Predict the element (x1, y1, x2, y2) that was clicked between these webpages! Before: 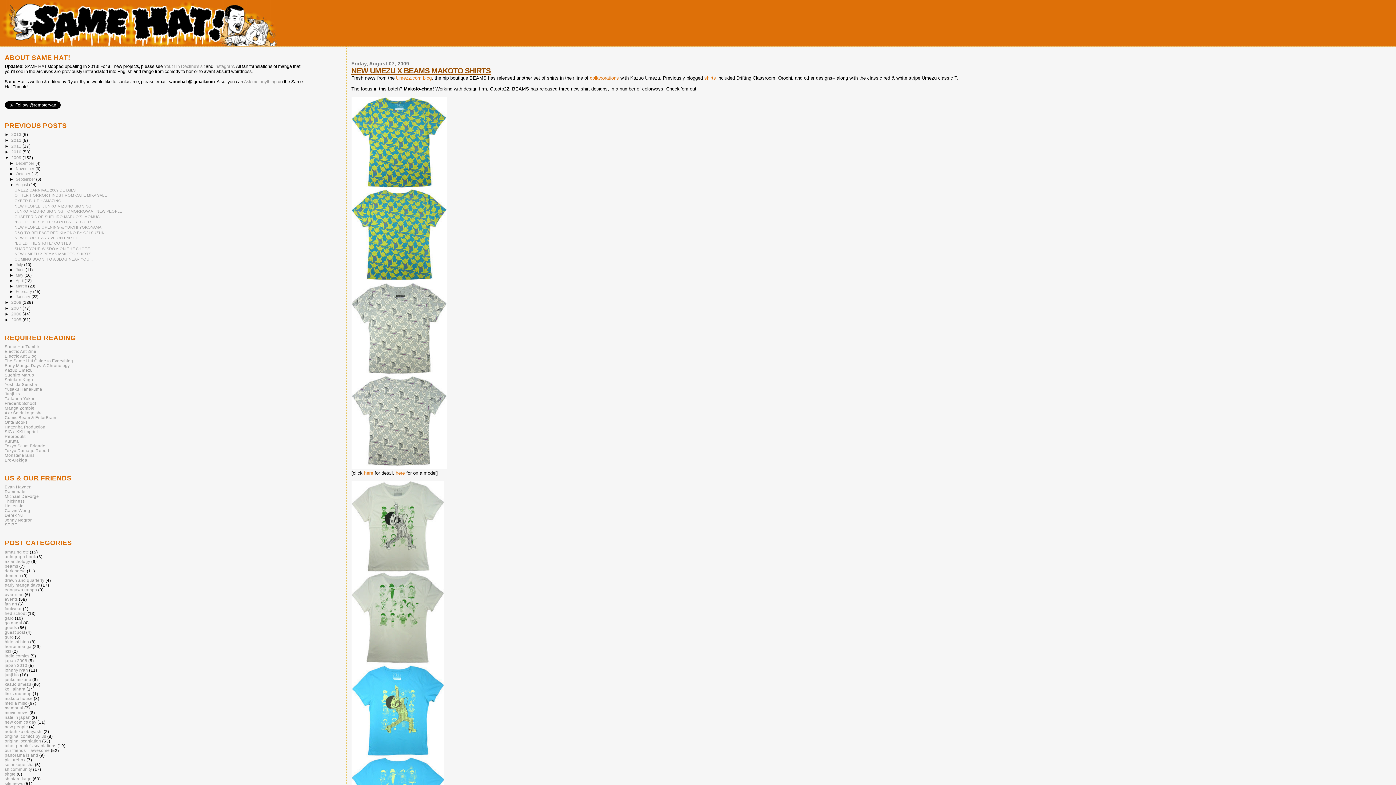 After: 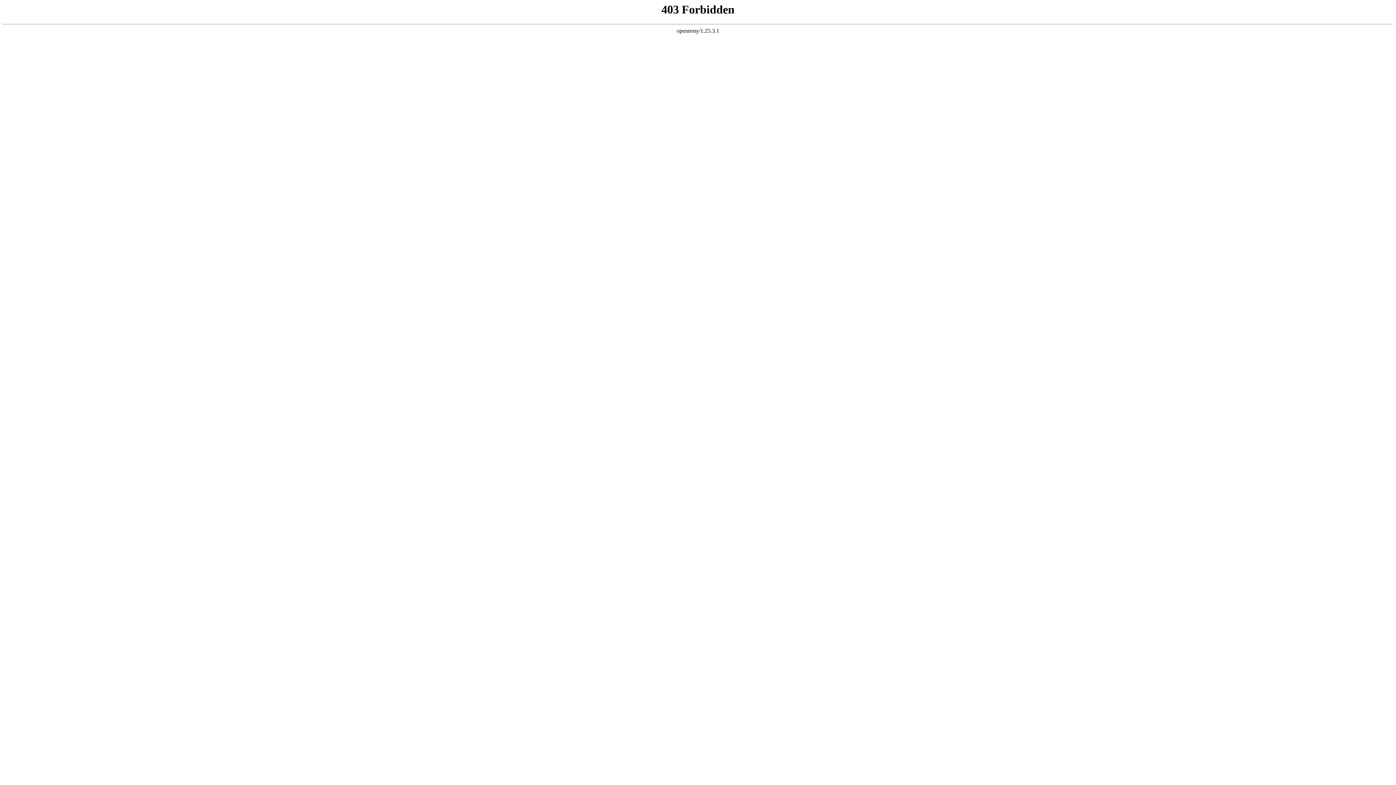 Action: label: Frederik Schodt bbox: (4, 401, 36, 405)